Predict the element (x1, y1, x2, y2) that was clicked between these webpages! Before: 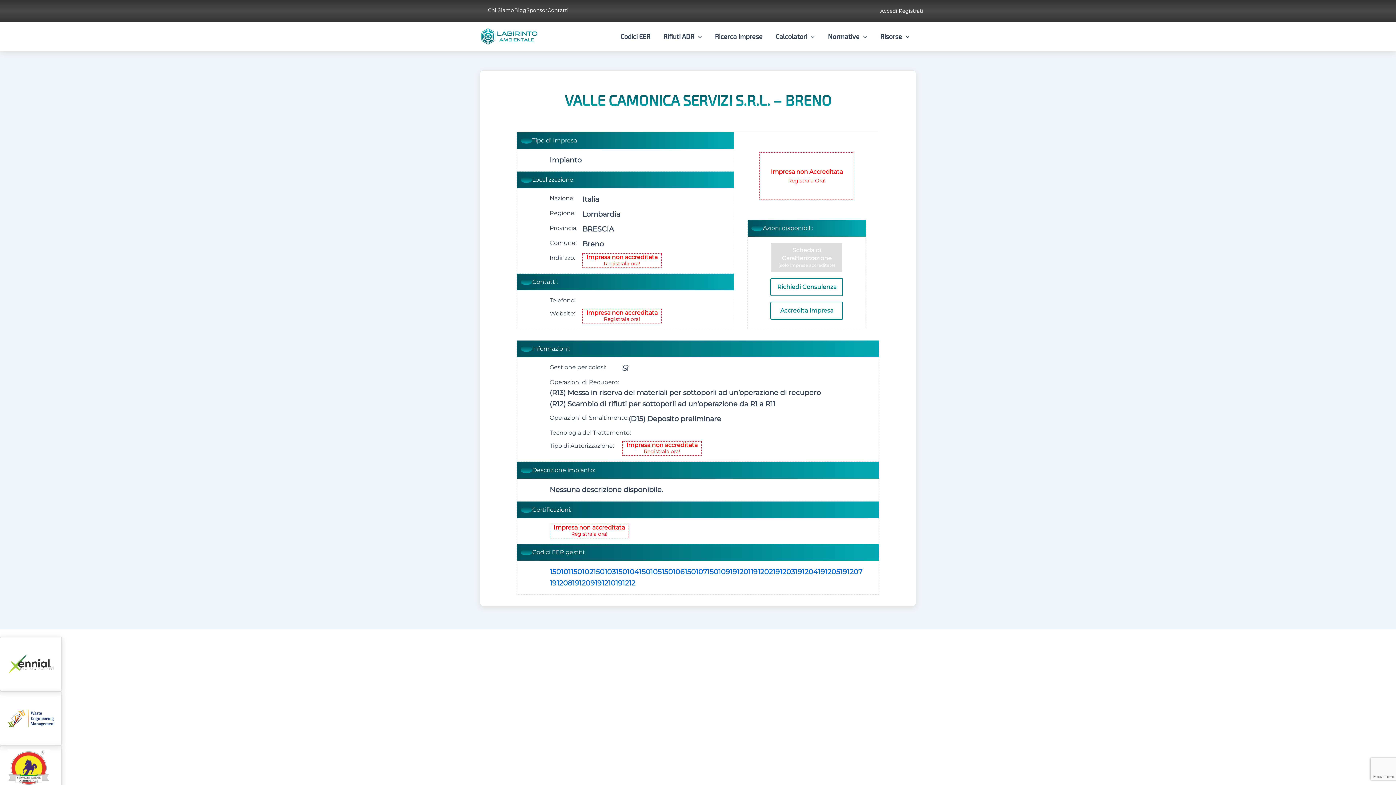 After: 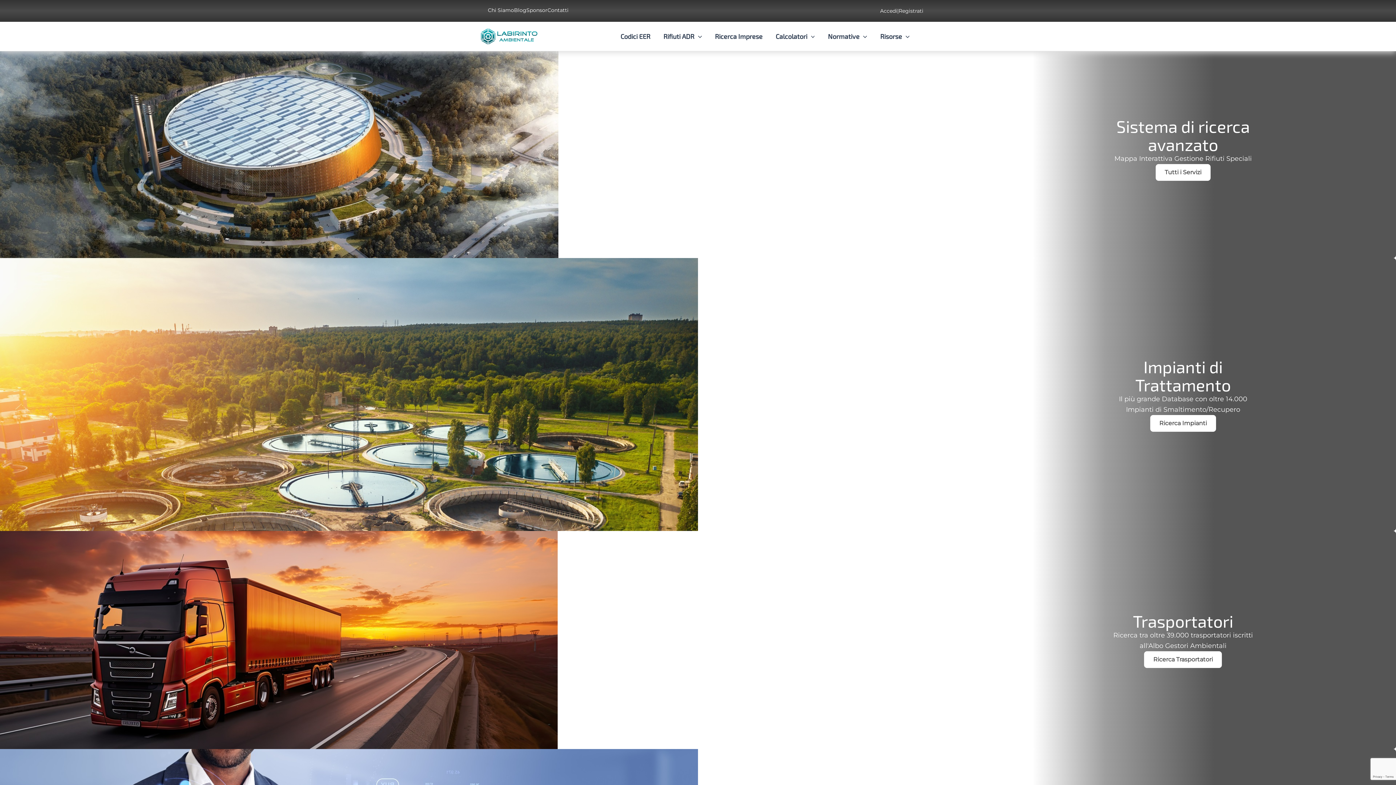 Action: bbox: (571, 530, 607, 537) label: Registrala ora!